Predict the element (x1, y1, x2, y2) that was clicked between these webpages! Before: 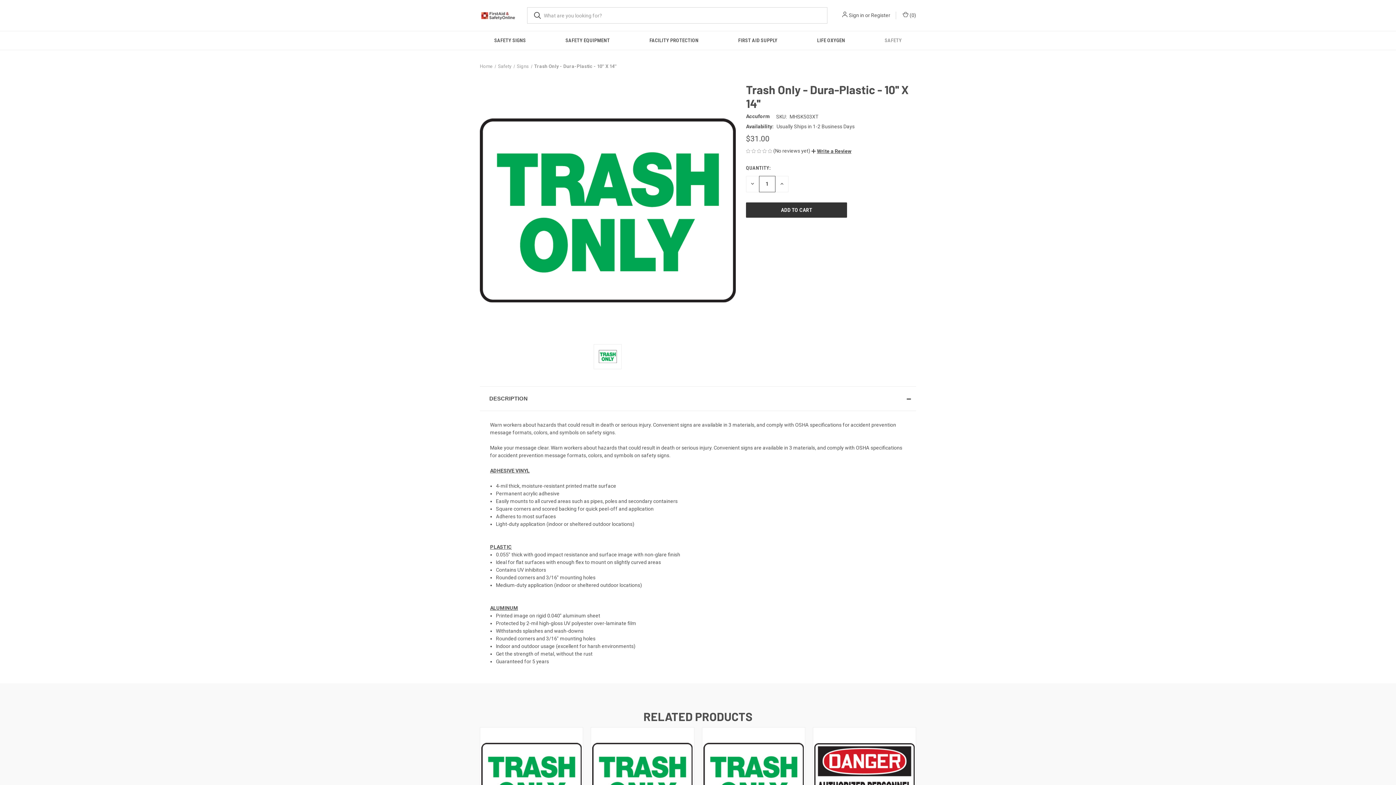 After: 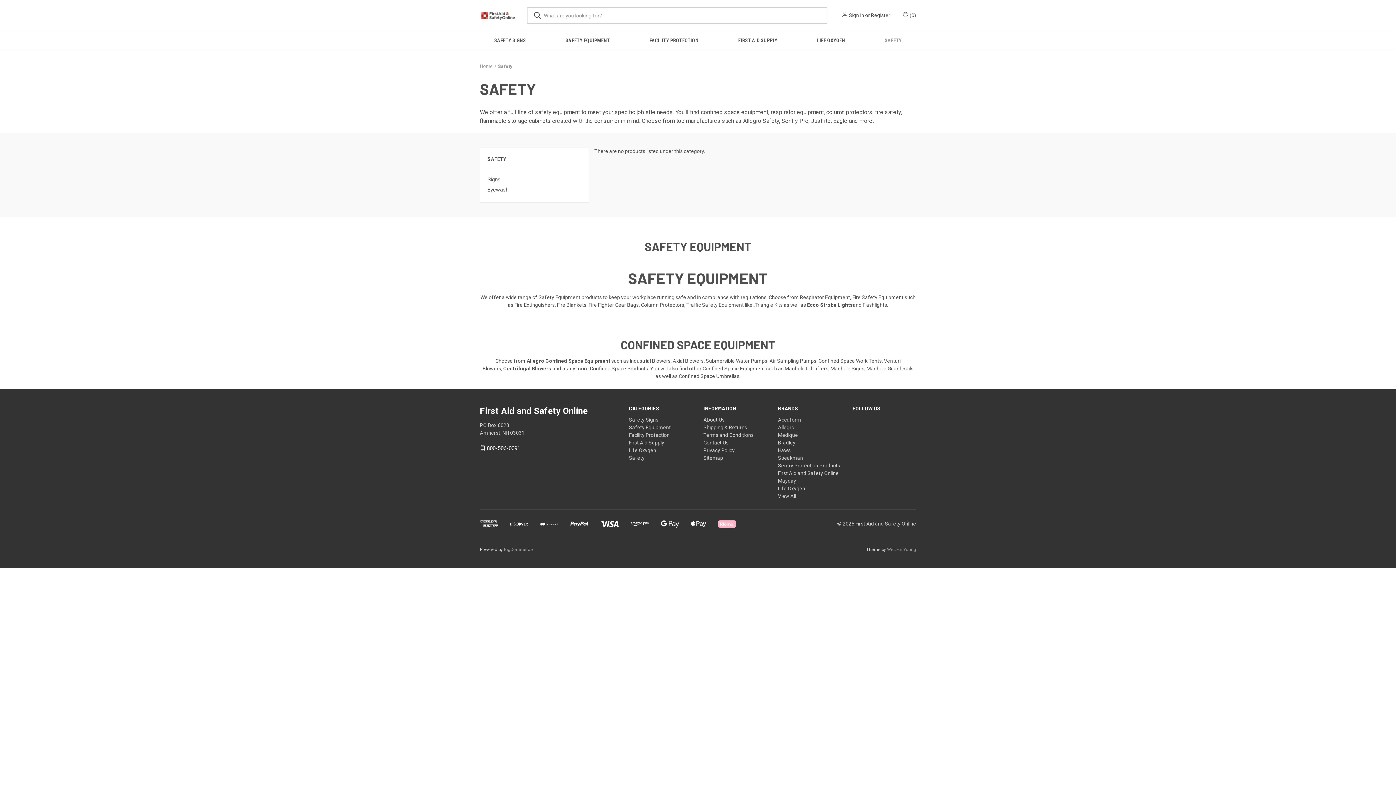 Action: label: Safety bbox: (865, 31, 921, 49)